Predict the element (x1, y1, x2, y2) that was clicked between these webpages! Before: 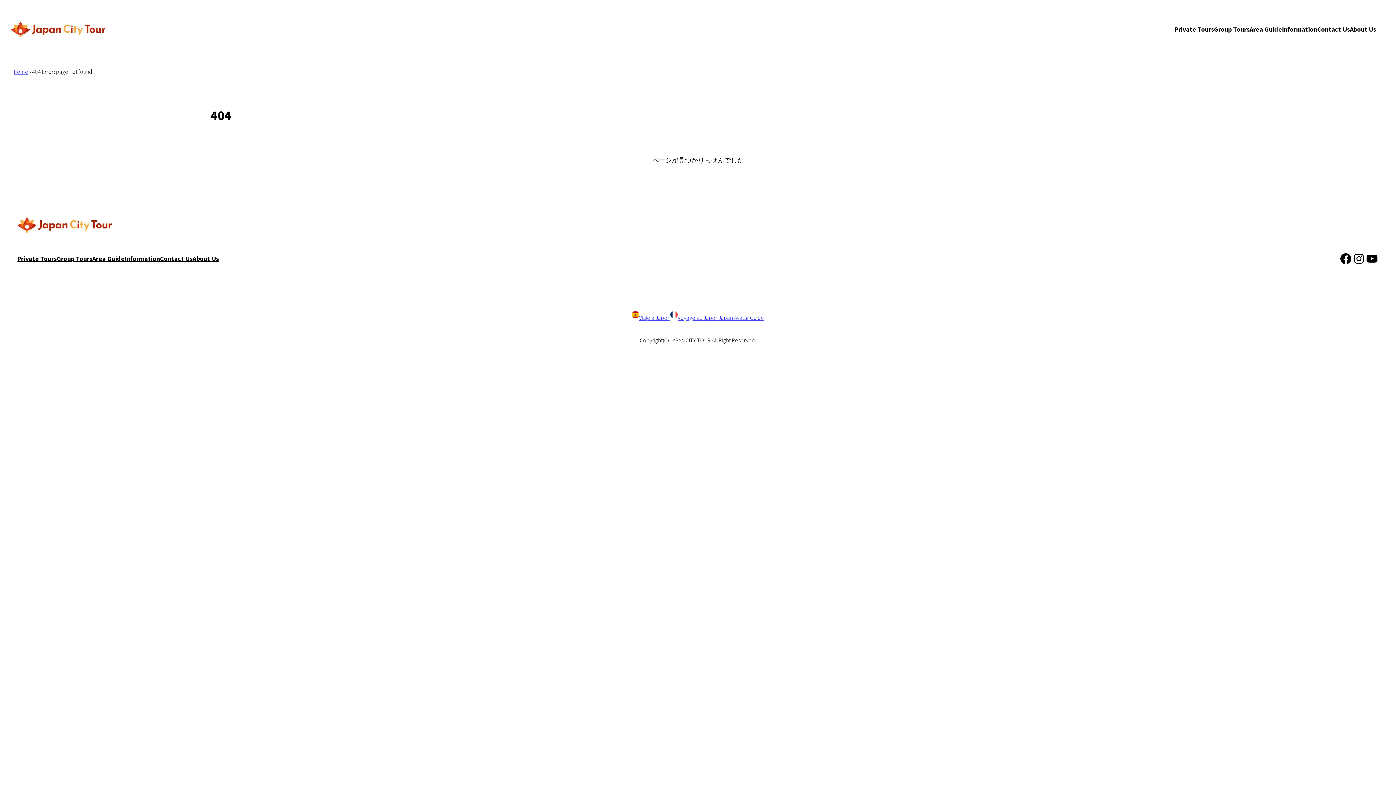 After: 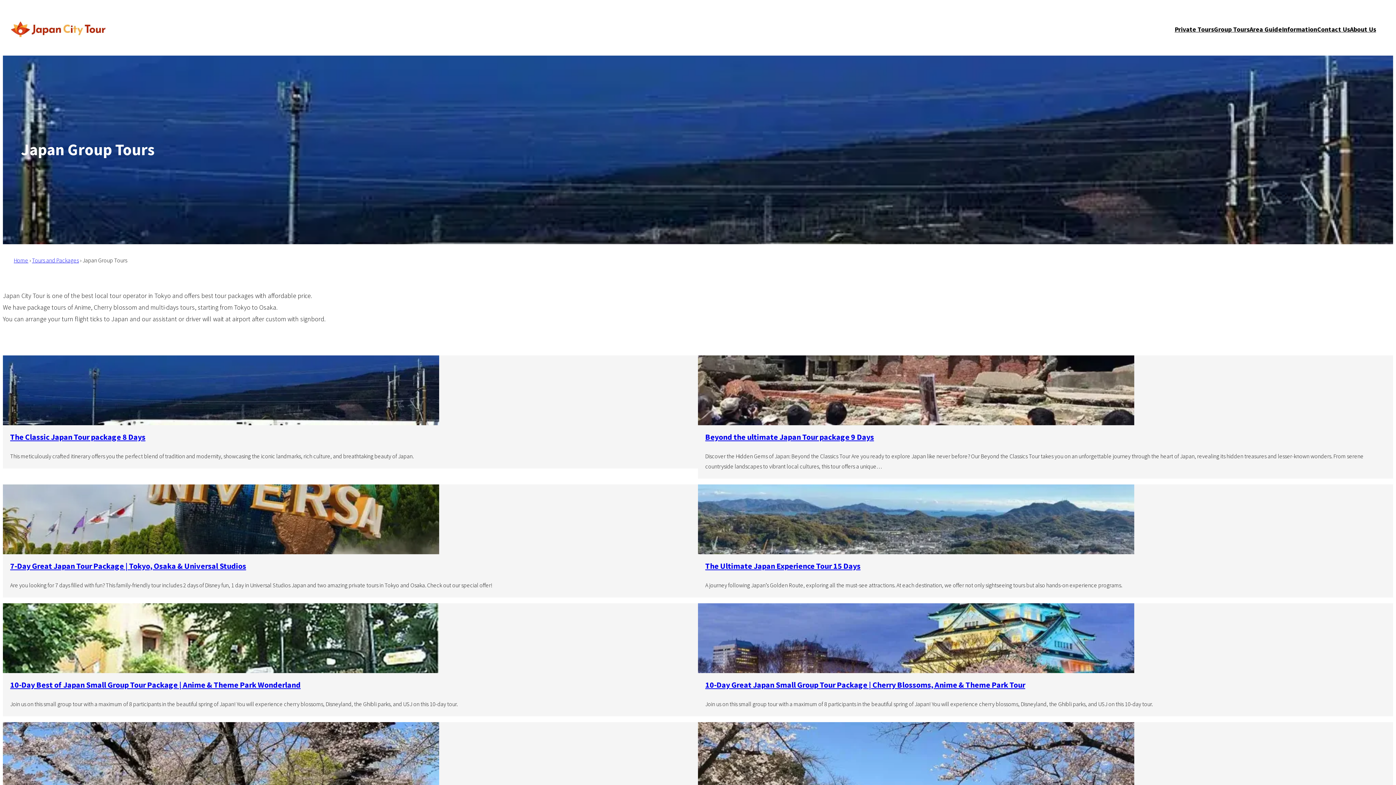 Action: bbox: (1214, 23, 1249, 35) label: Group Tours